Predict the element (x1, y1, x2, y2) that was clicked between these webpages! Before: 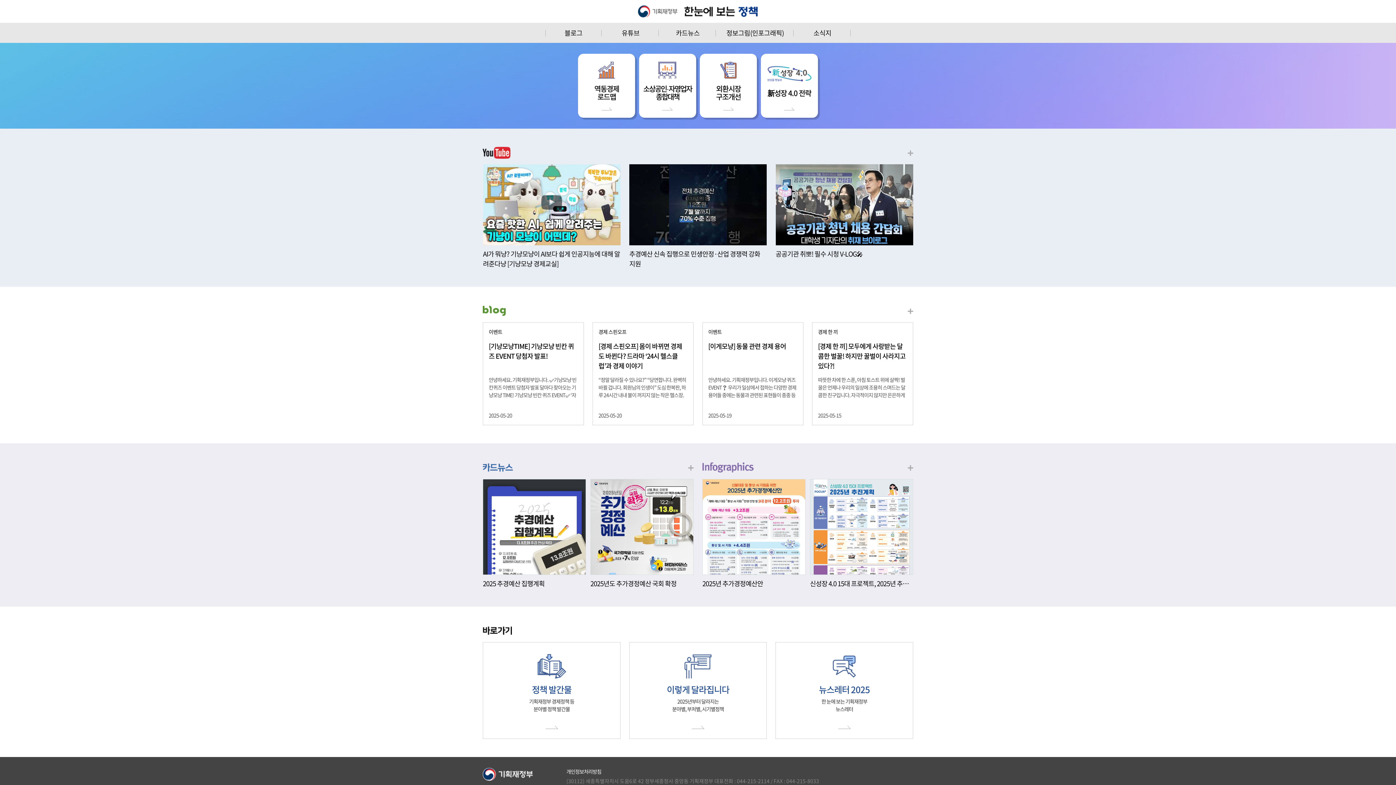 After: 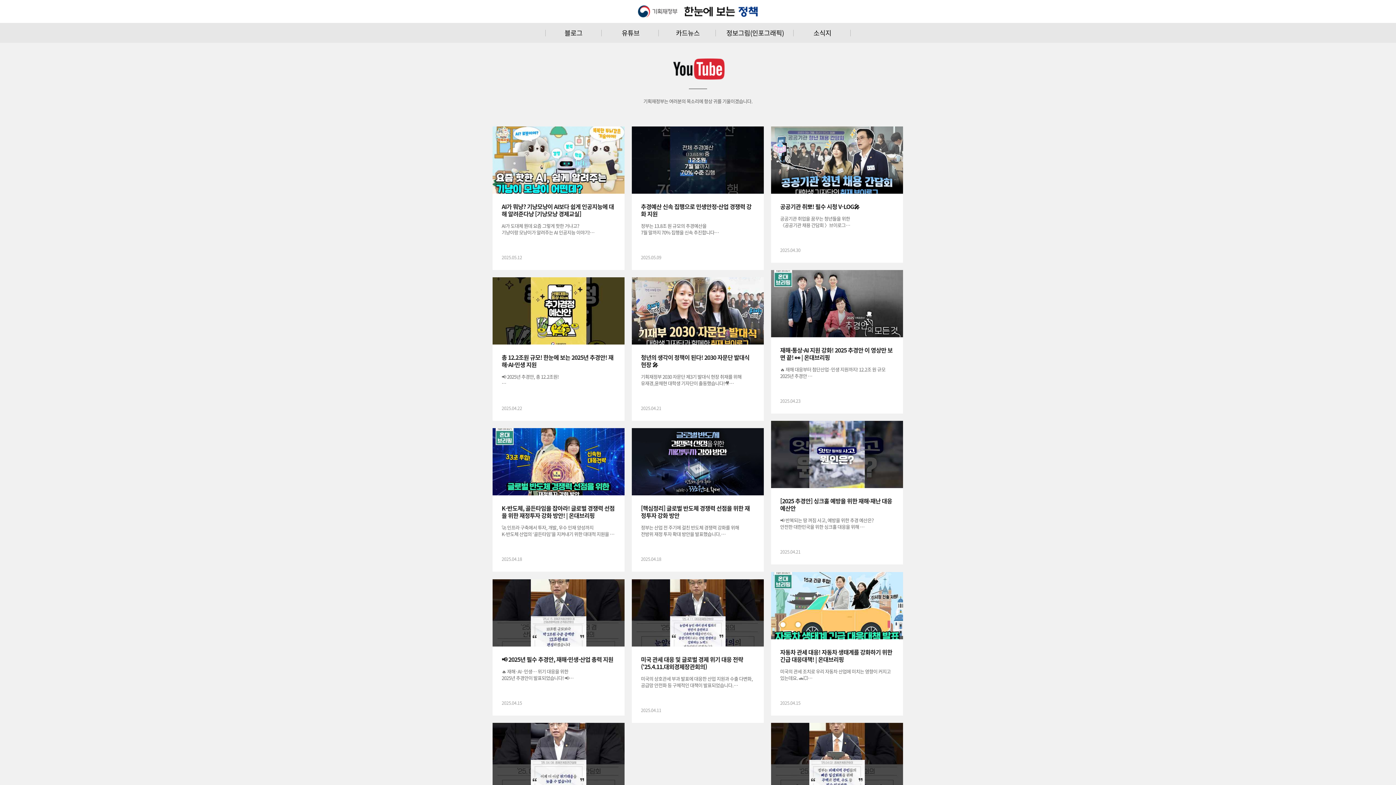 Action: label: 유튜브 bbox: (602, 22, 659, 42)